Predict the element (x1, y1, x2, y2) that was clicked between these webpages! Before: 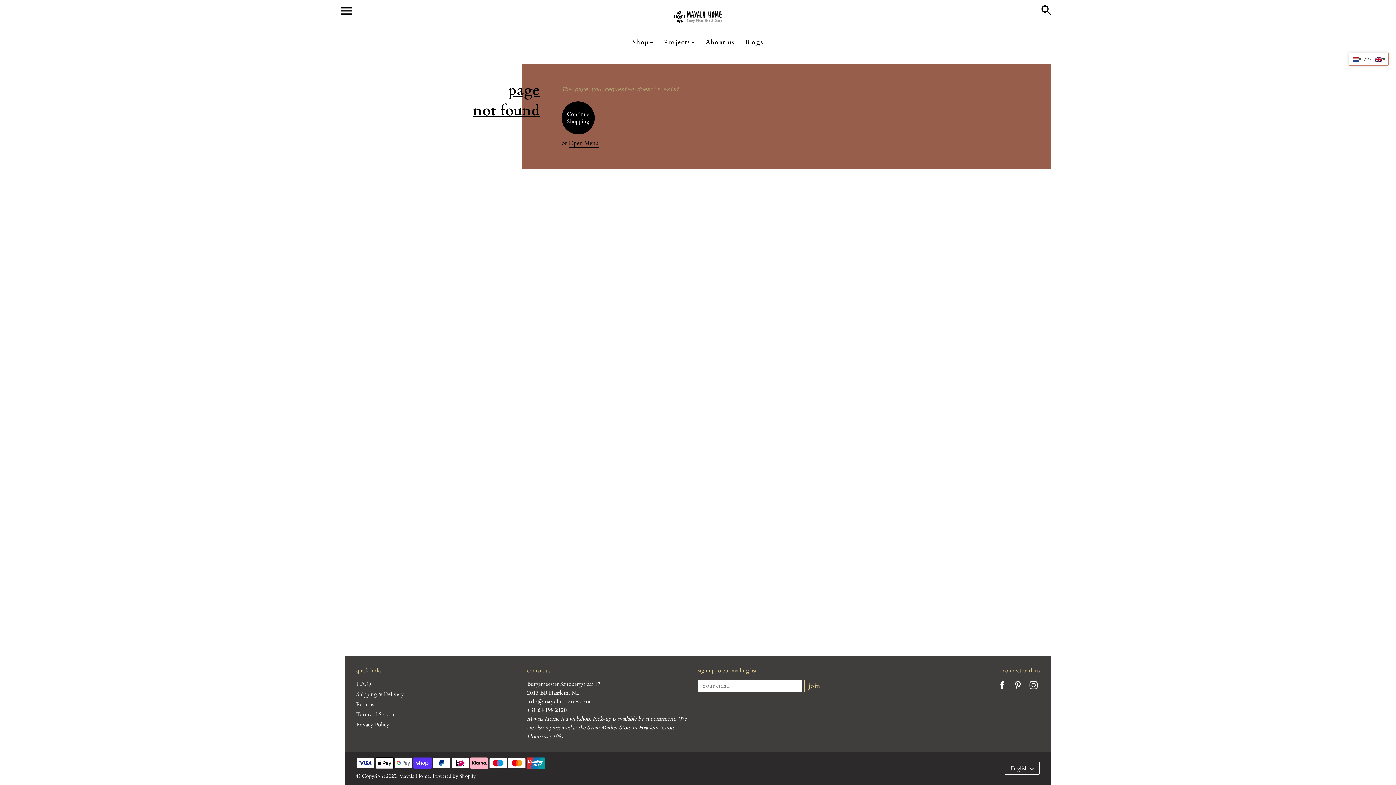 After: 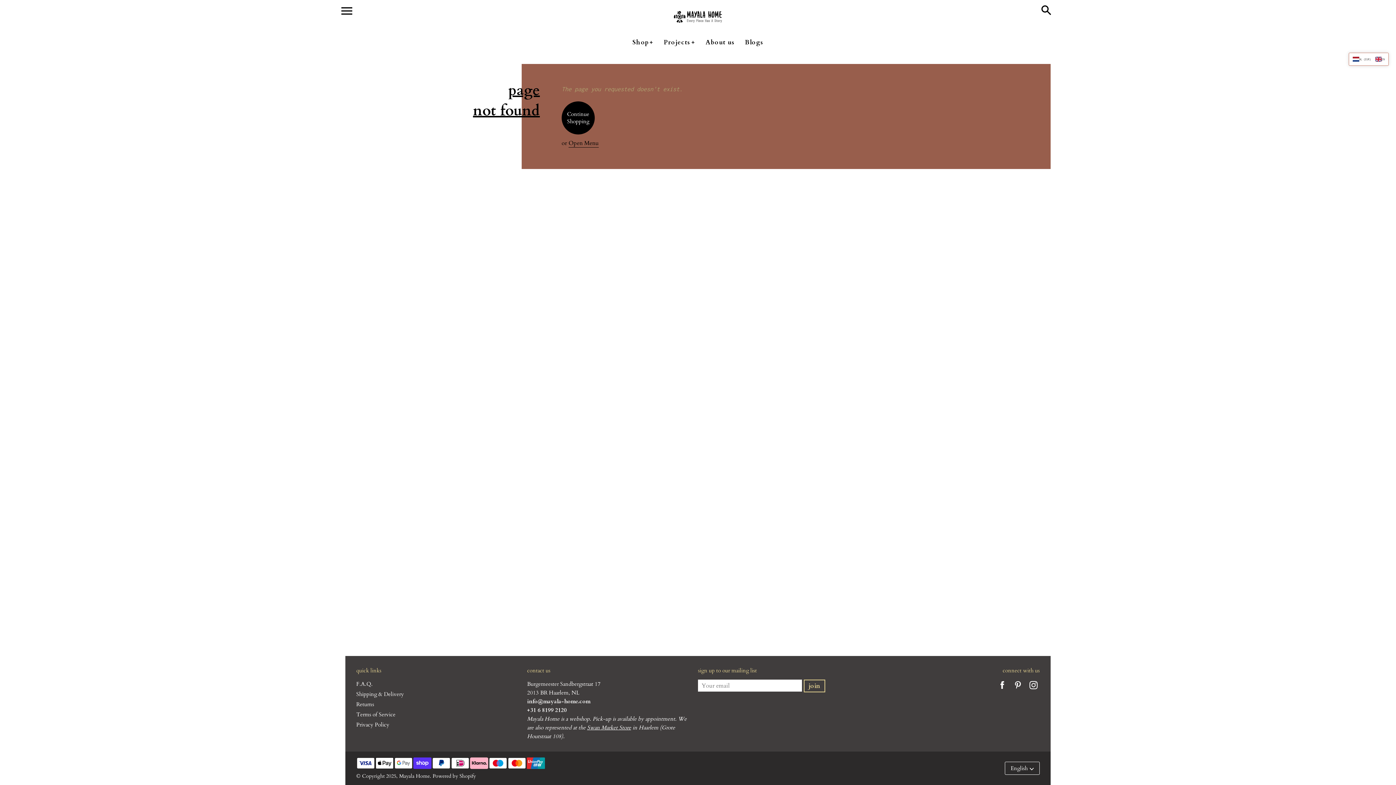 Action: label: Swan Market Store bbox: (587, 724, 631, 731)